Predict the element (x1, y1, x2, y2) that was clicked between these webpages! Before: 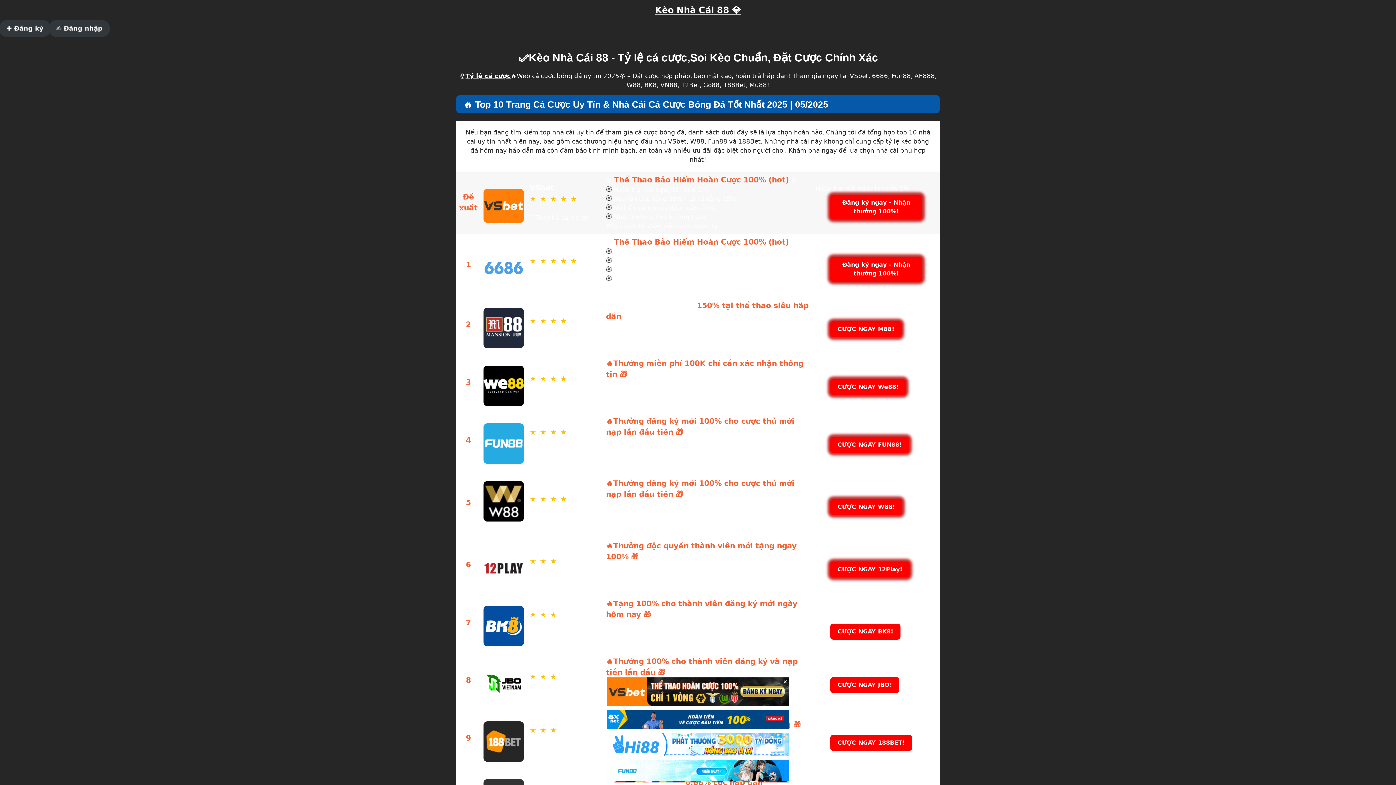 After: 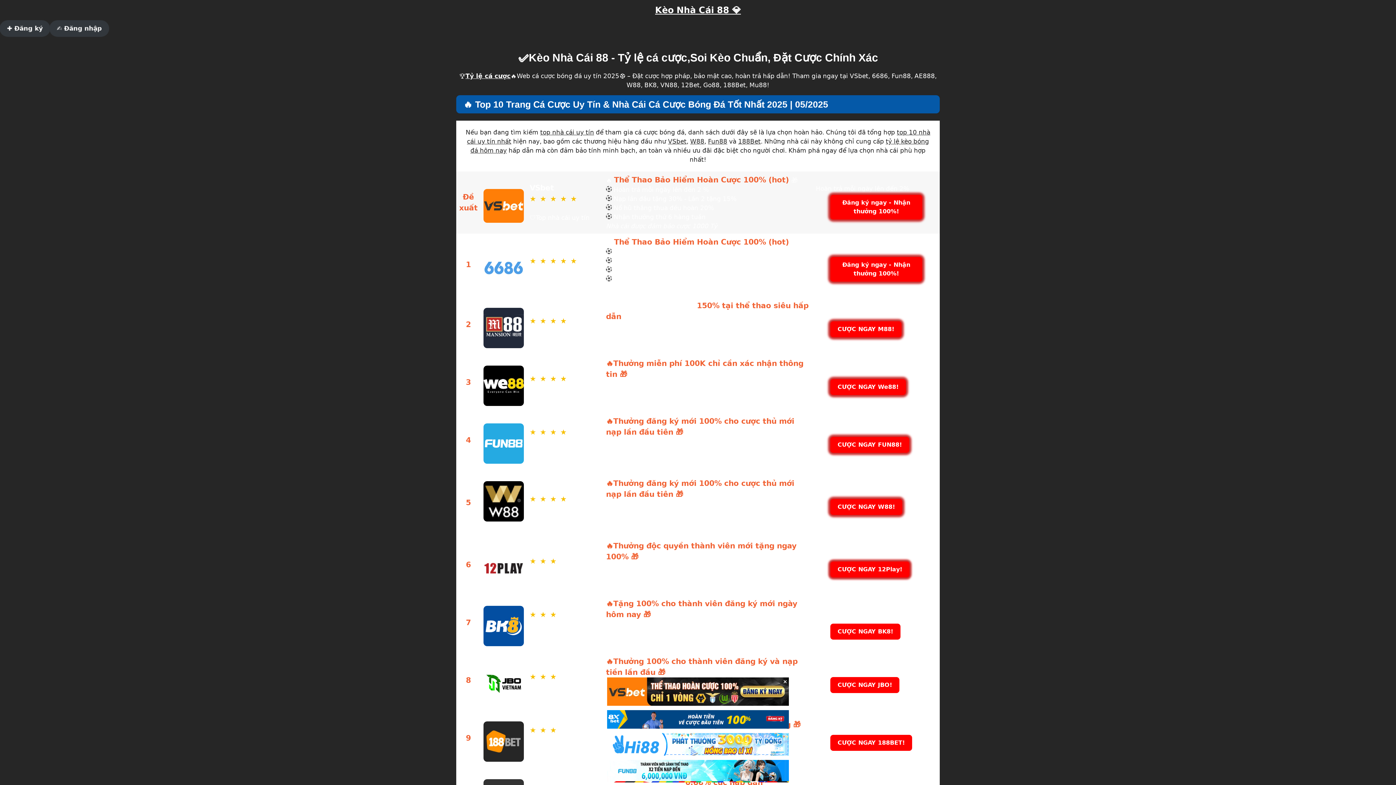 Action: bbox: (708, 137, 727, 145) label: Fun88